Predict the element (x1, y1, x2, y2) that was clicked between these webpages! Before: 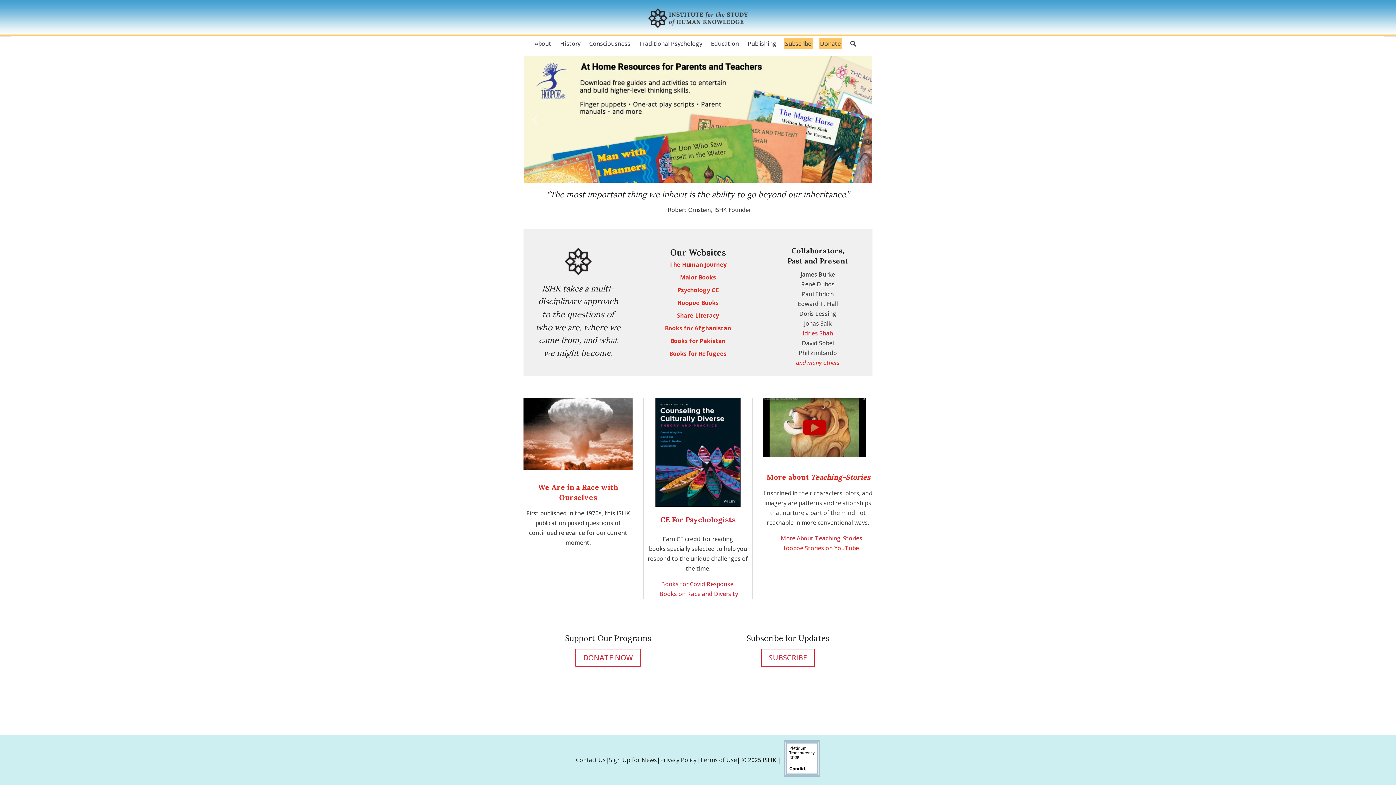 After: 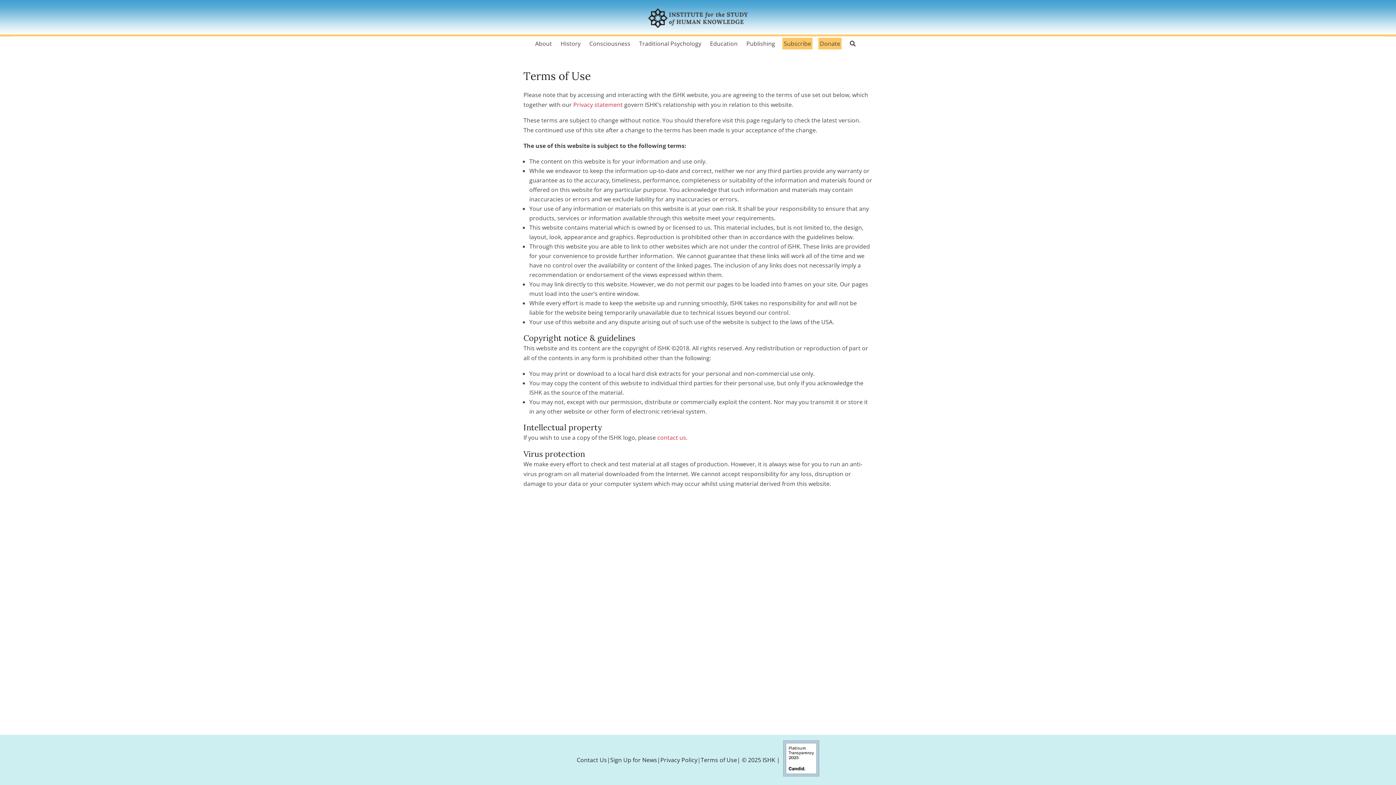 Action: bbox: (700, 755, 737, 765) label: Terms of Use